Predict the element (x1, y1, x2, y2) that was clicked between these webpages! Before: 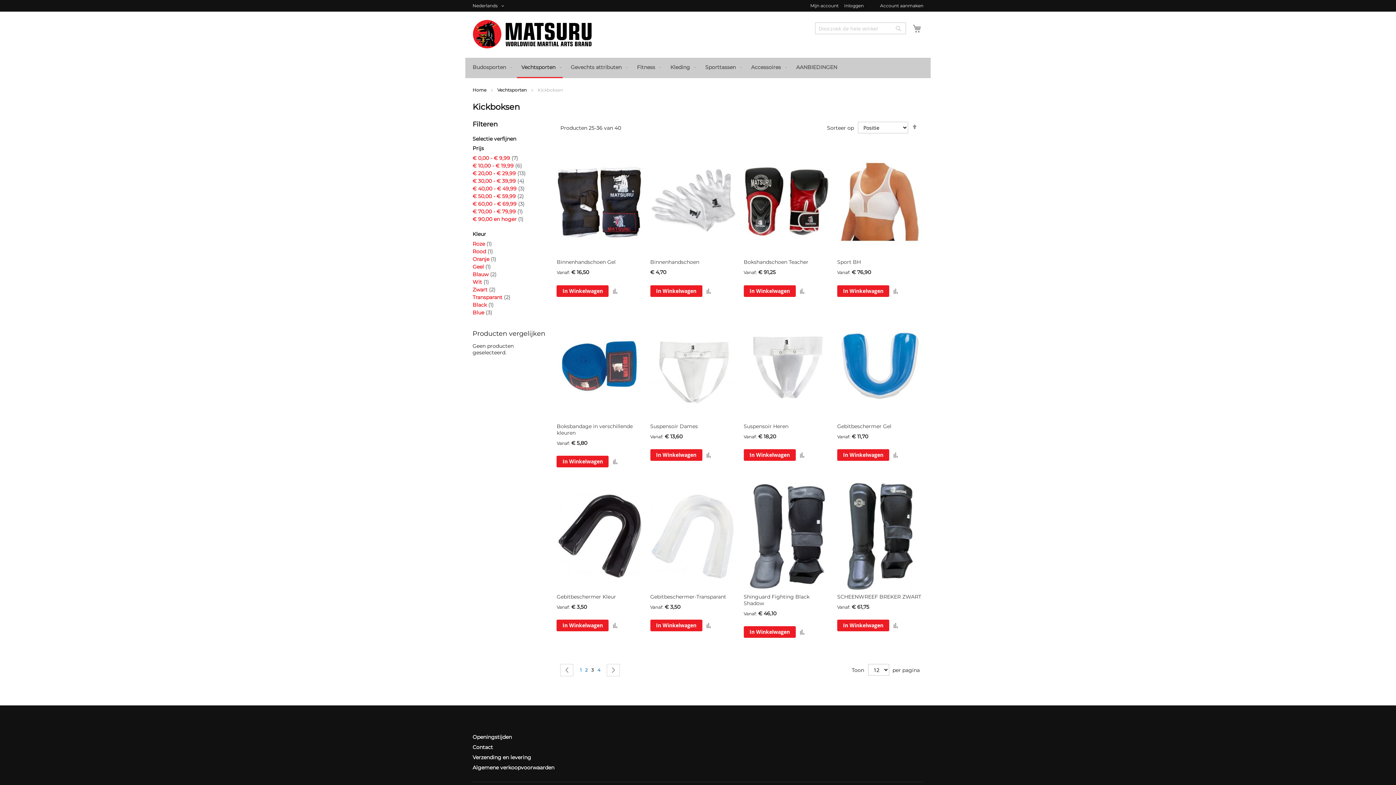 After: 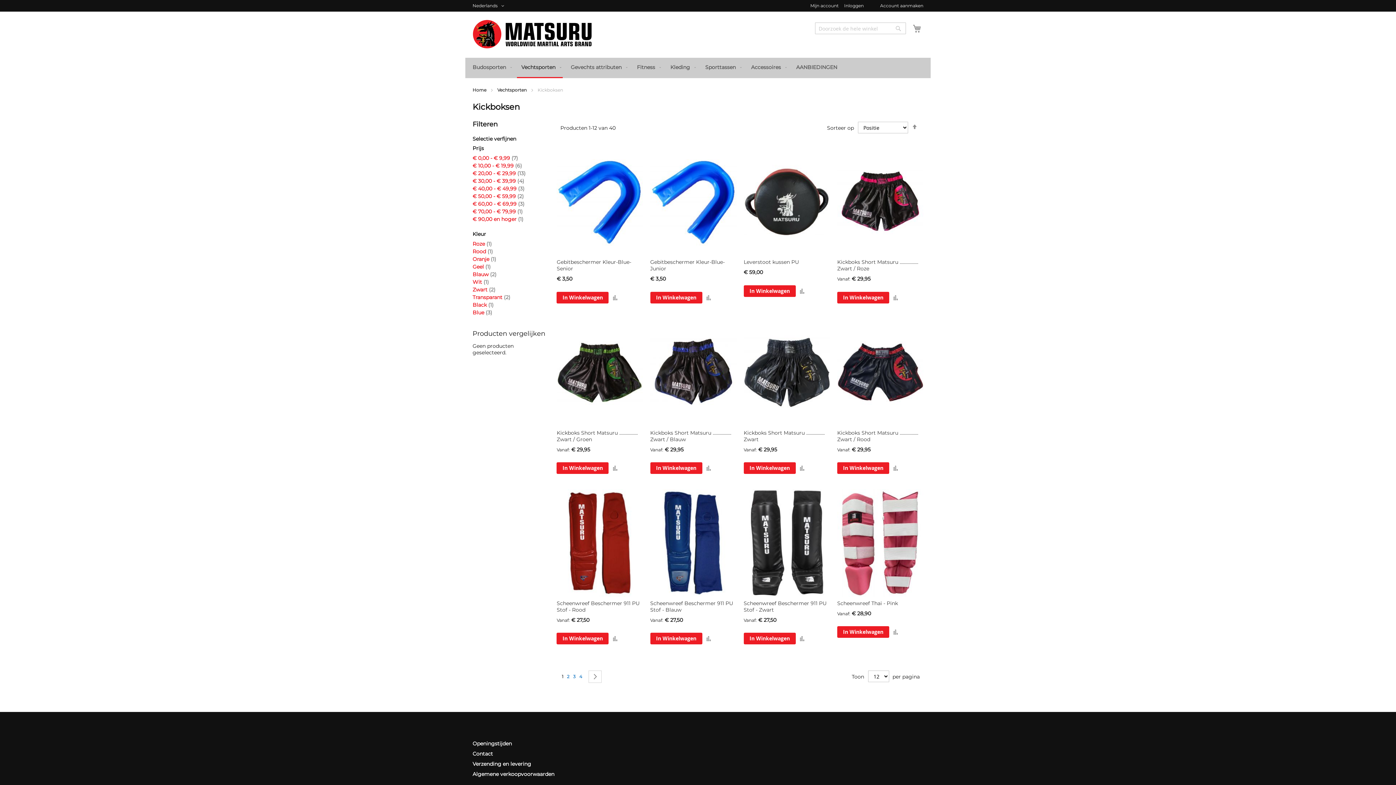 Action: label: Pagina
1 bbox: (578, 664, 583, 676)